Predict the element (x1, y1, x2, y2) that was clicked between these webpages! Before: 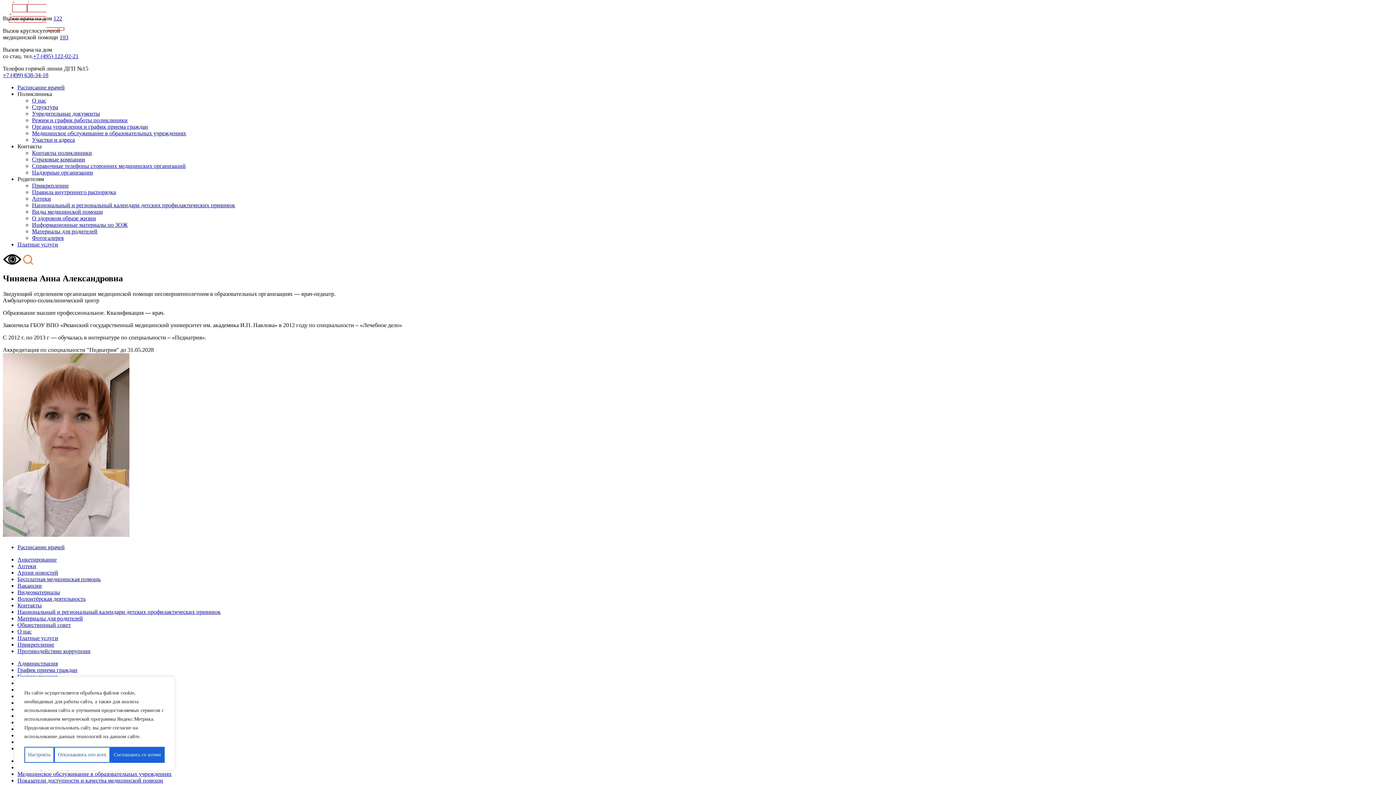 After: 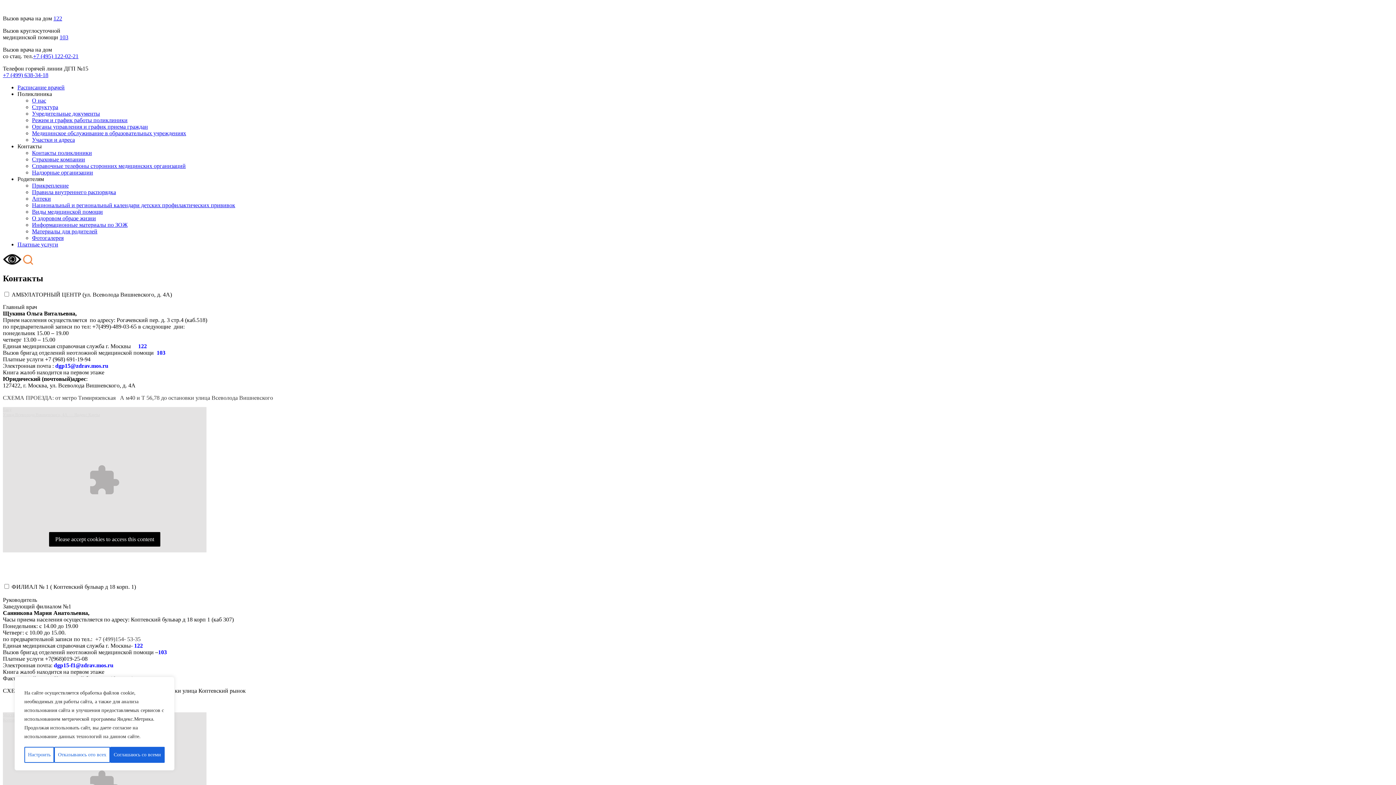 Action: bbox: (17, 602, 41, 608) label: Контакты